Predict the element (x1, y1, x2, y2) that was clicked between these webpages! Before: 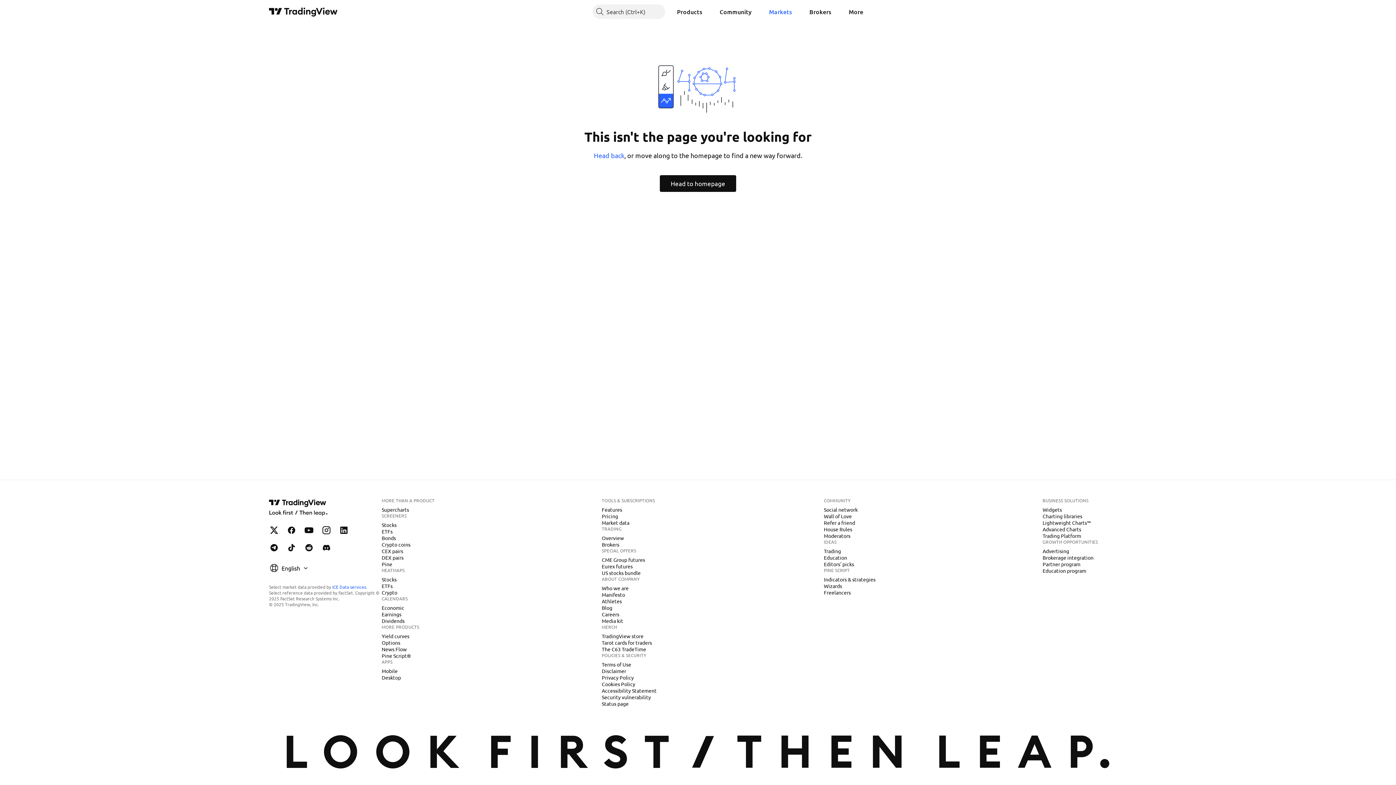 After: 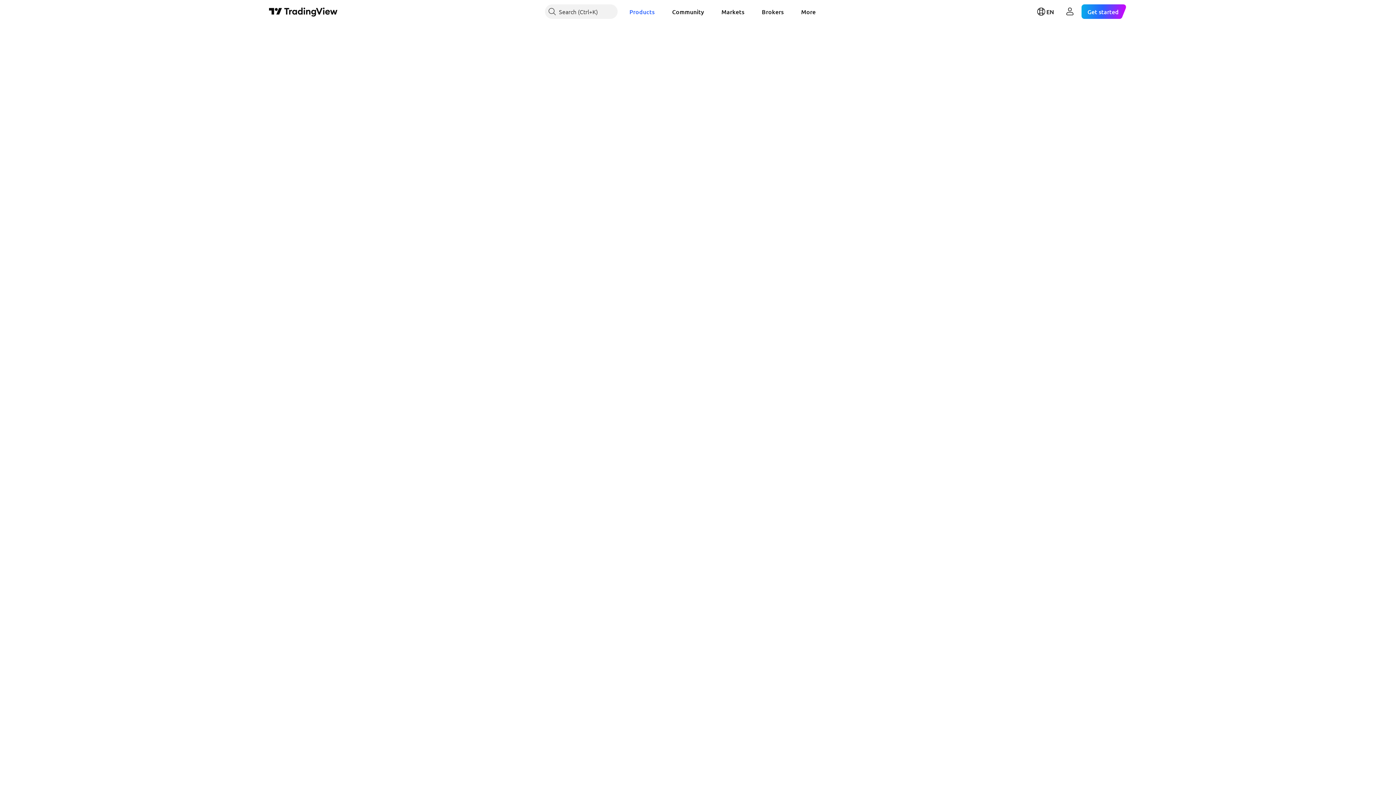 Action: label: Options bbox: (378, 639, 403, 646)